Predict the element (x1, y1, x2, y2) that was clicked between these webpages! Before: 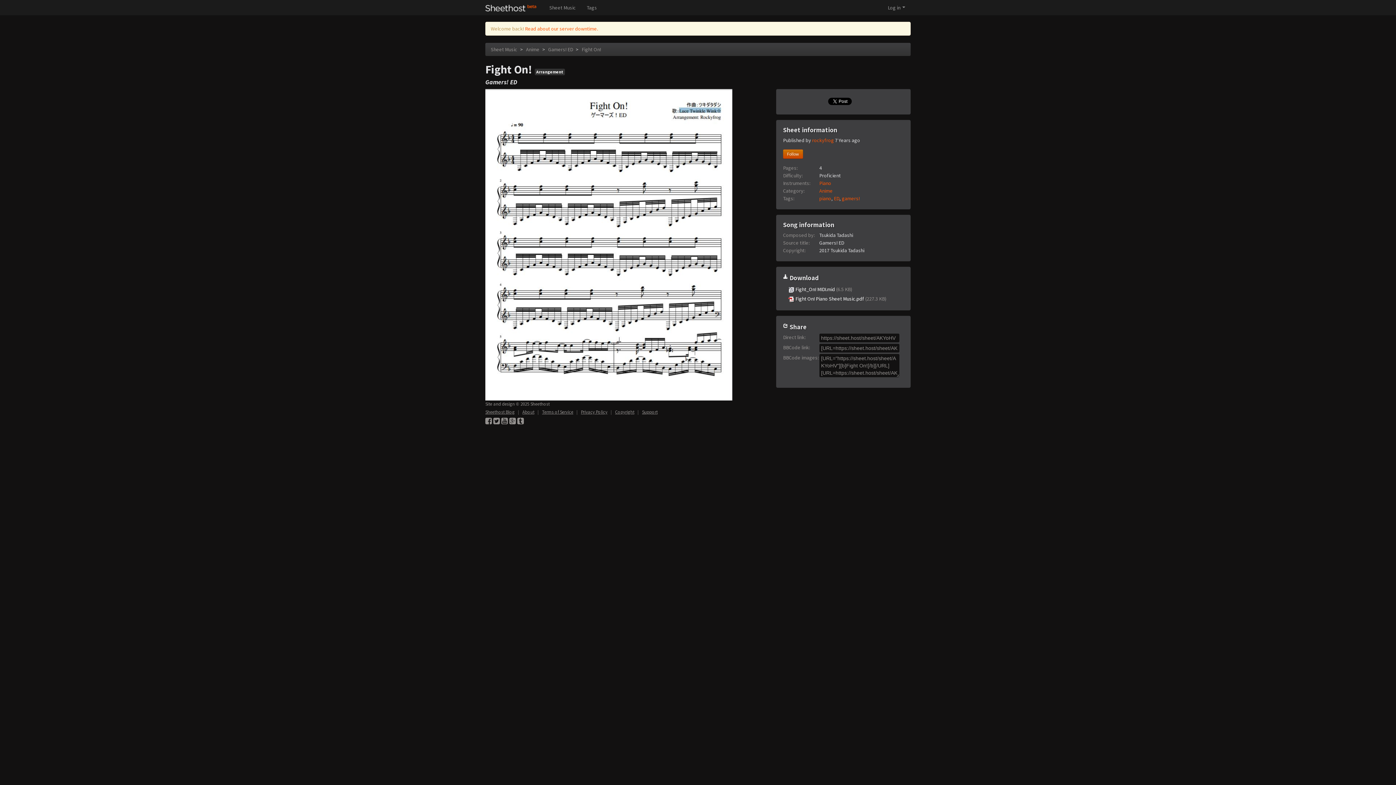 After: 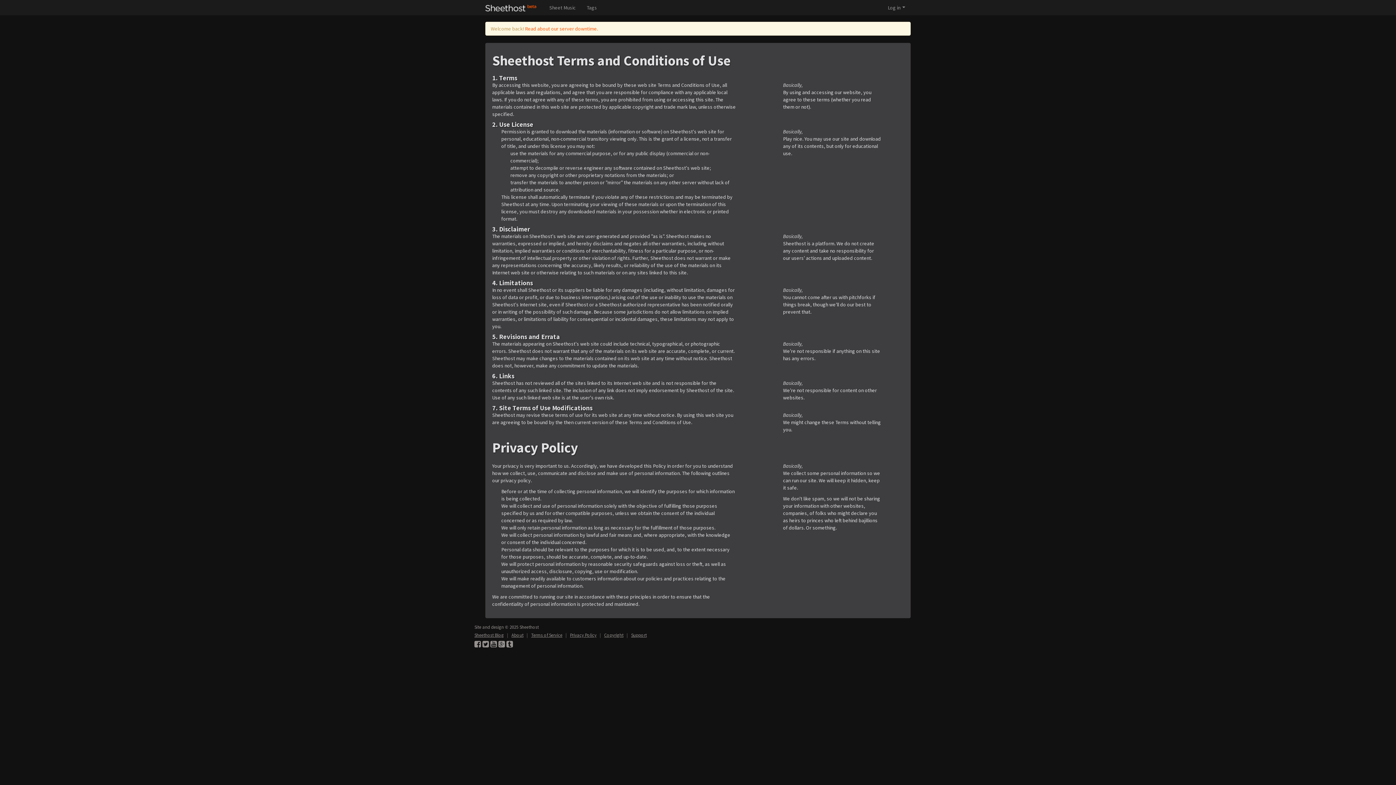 Action: bbox: (581, 409, 607, 414) label: Privacy Policy